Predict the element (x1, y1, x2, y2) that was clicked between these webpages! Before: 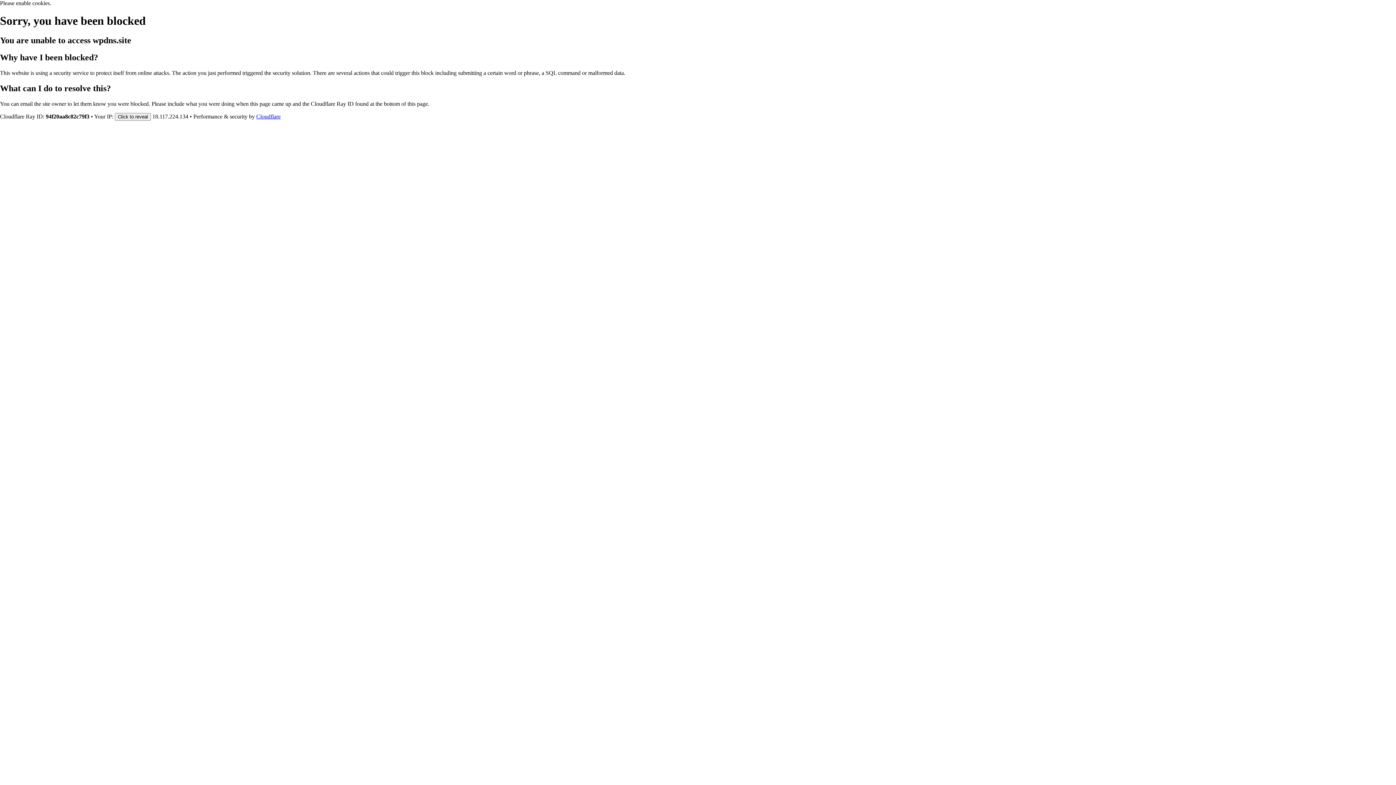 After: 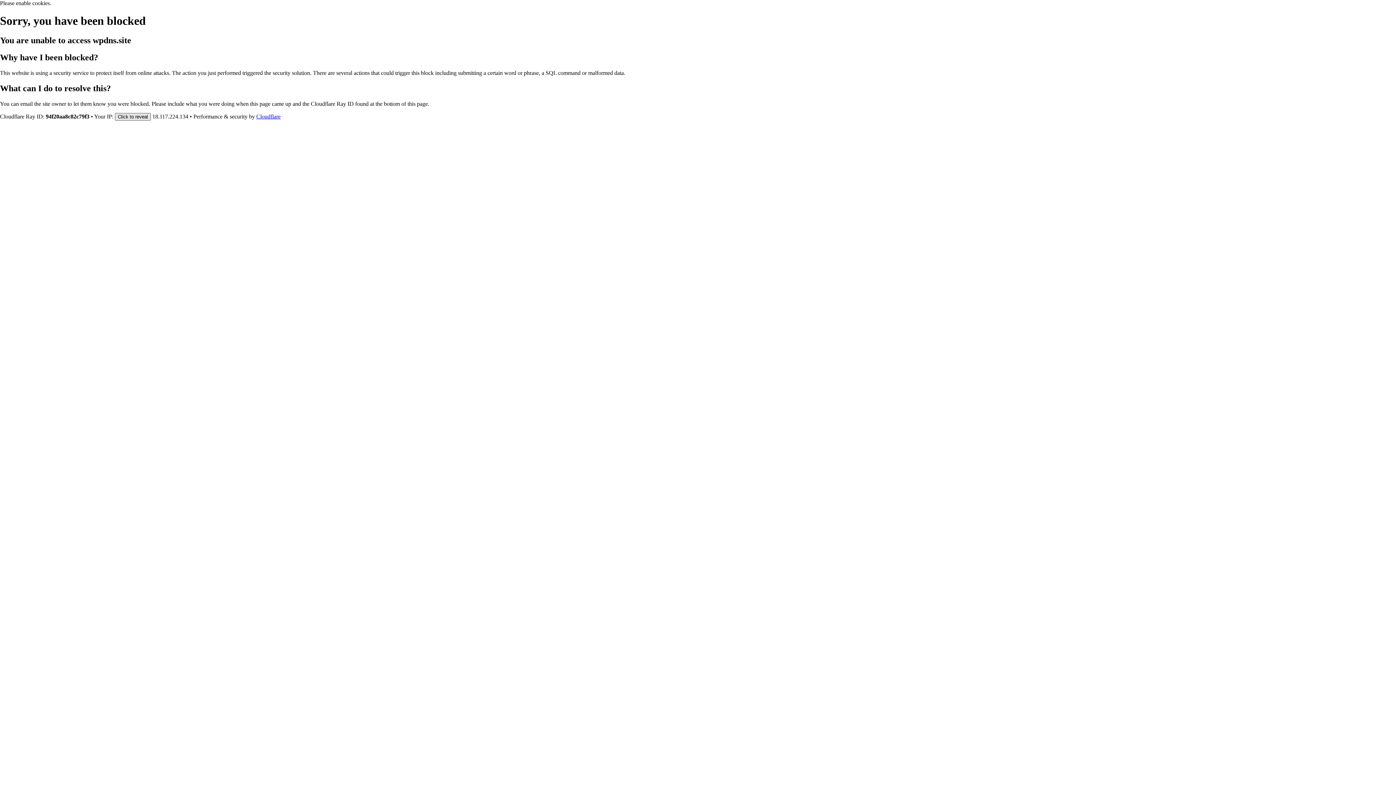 Action: bbox: (114, 112, 150, 120) label: Click to reveal